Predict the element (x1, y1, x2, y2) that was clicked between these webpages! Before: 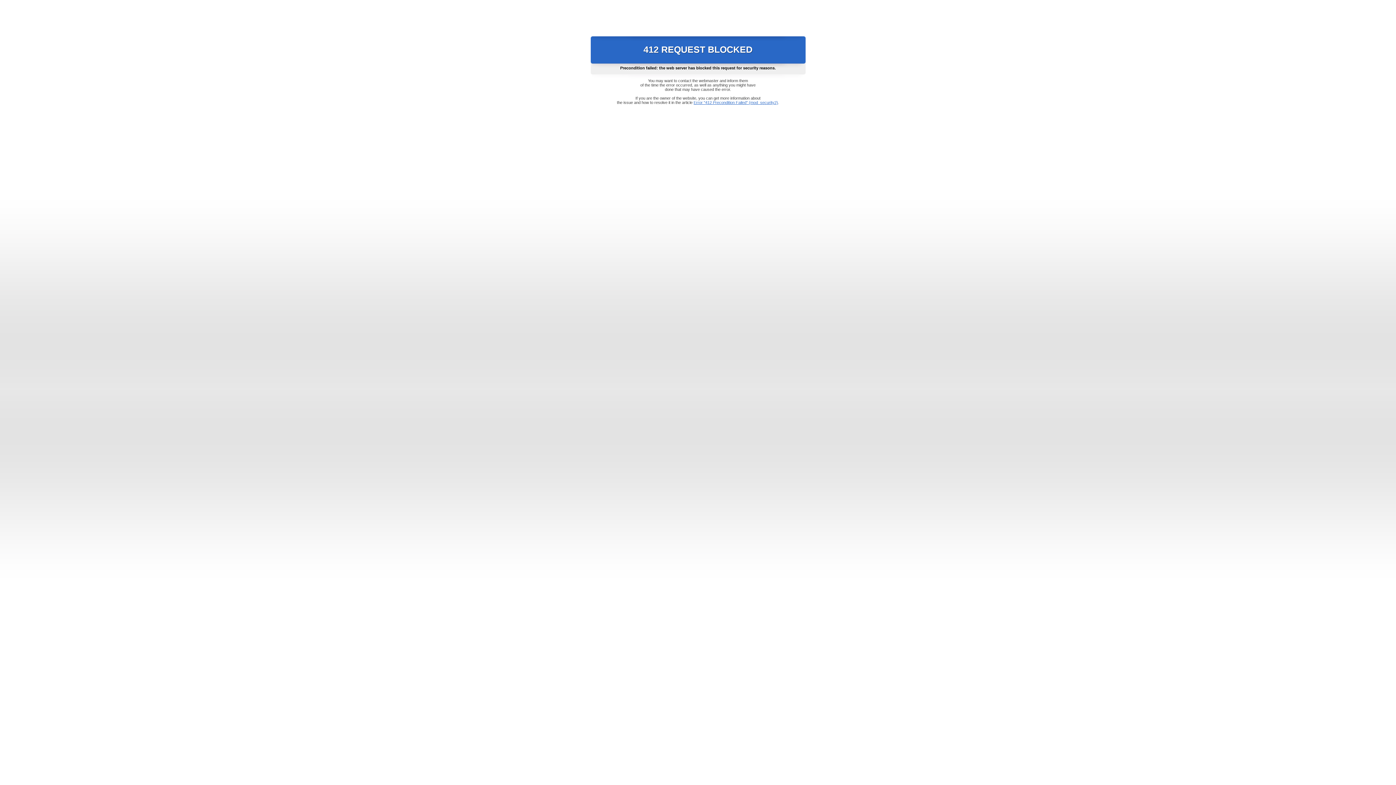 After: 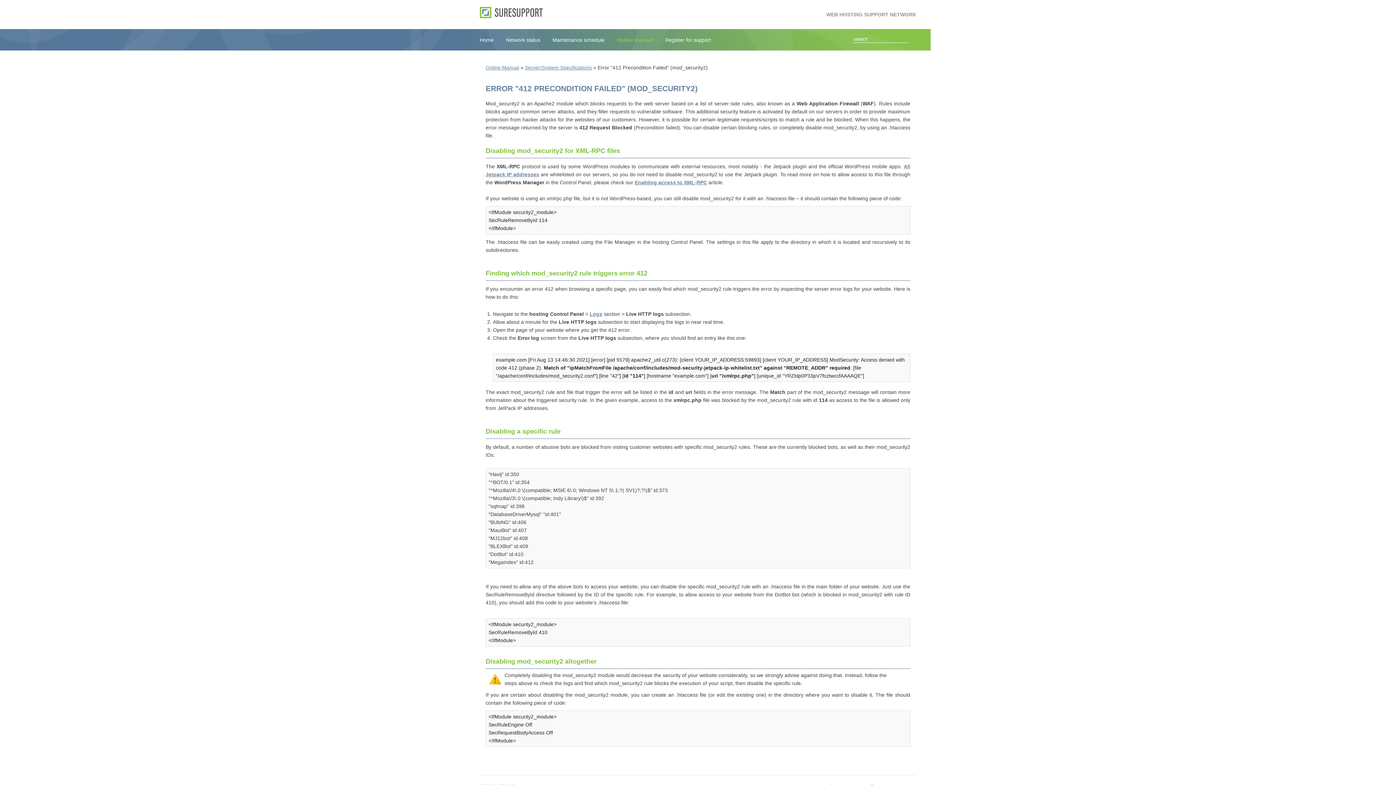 Action: label: Error "412 Precondition Failed" (mod_security2) bbox: (693, 100, 778, 104)